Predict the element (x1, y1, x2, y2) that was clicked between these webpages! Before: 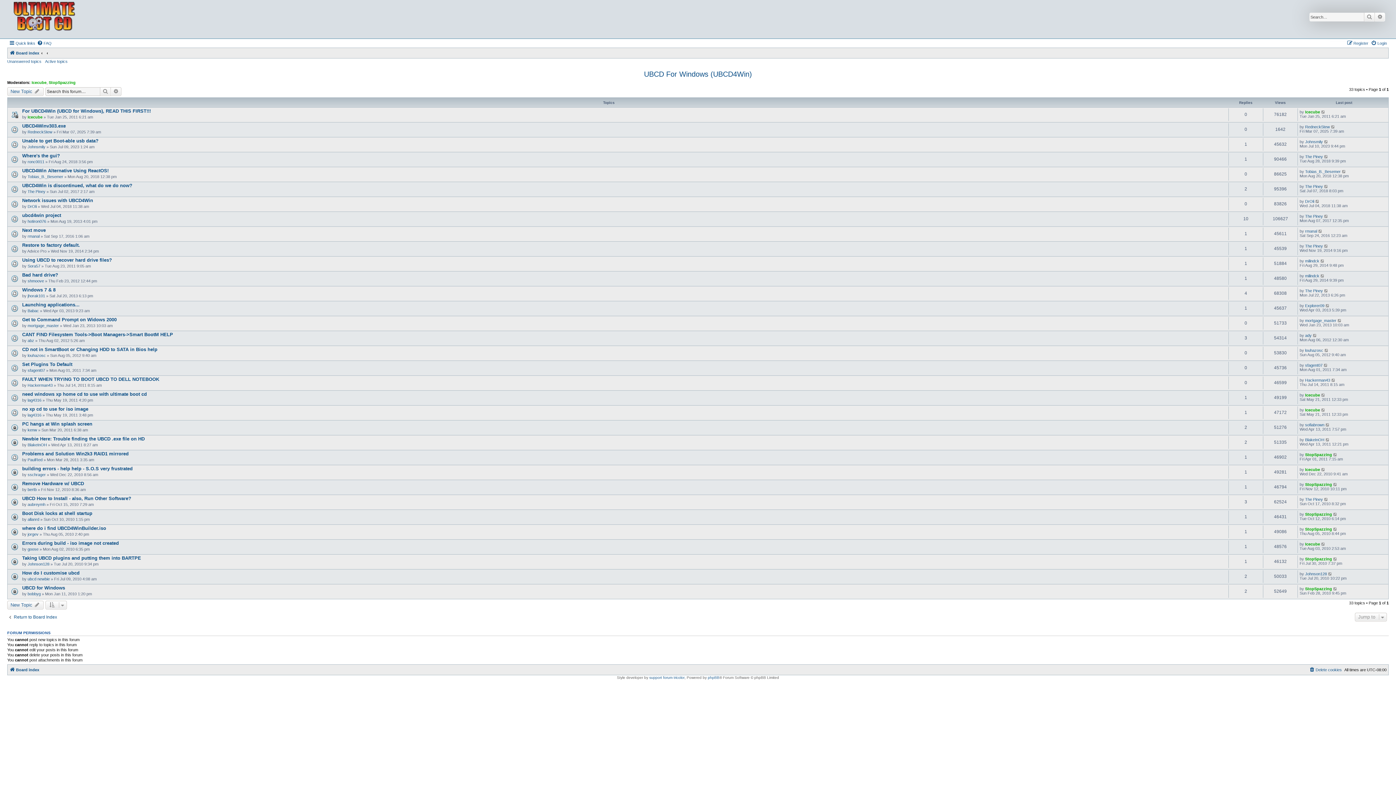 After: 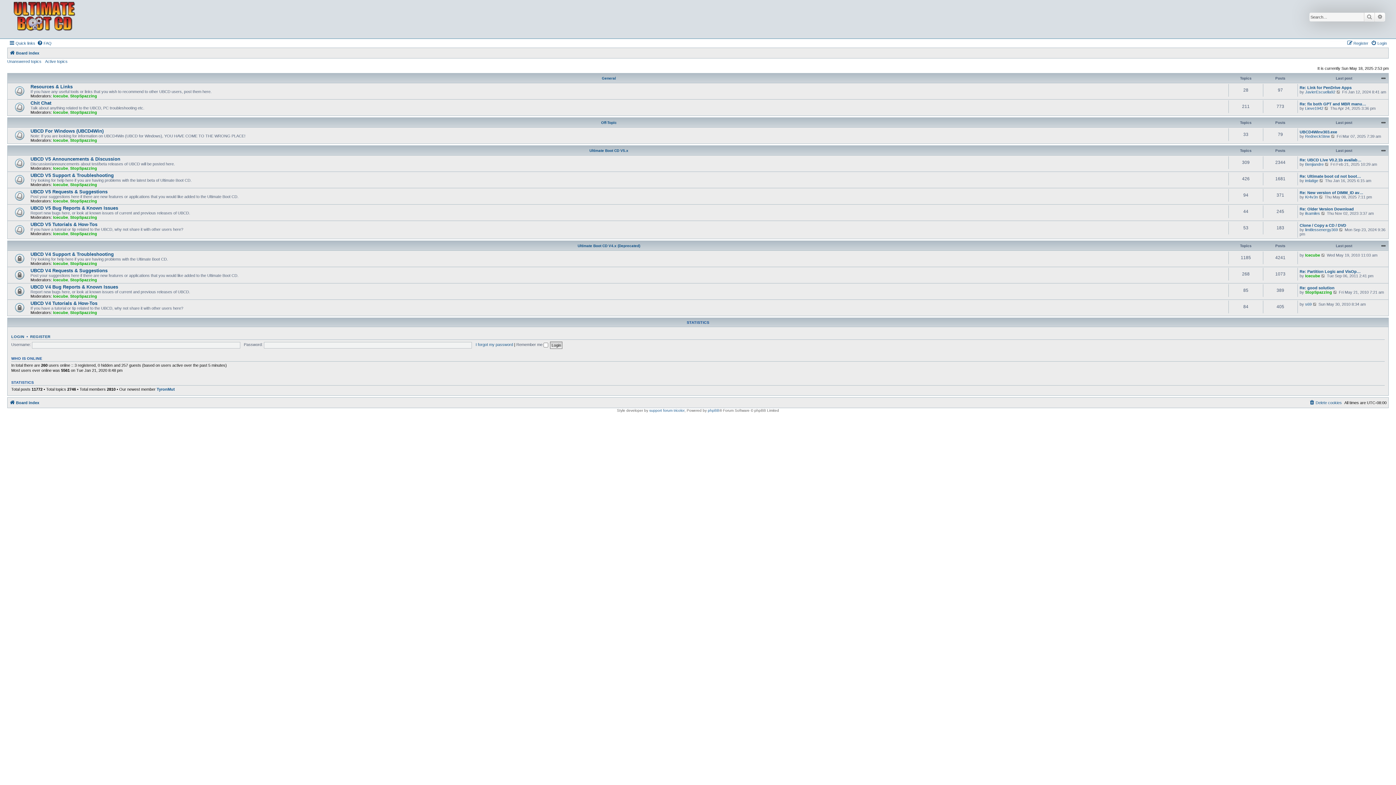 Action: label: Board index bbox: (9, 665, 39, 674)